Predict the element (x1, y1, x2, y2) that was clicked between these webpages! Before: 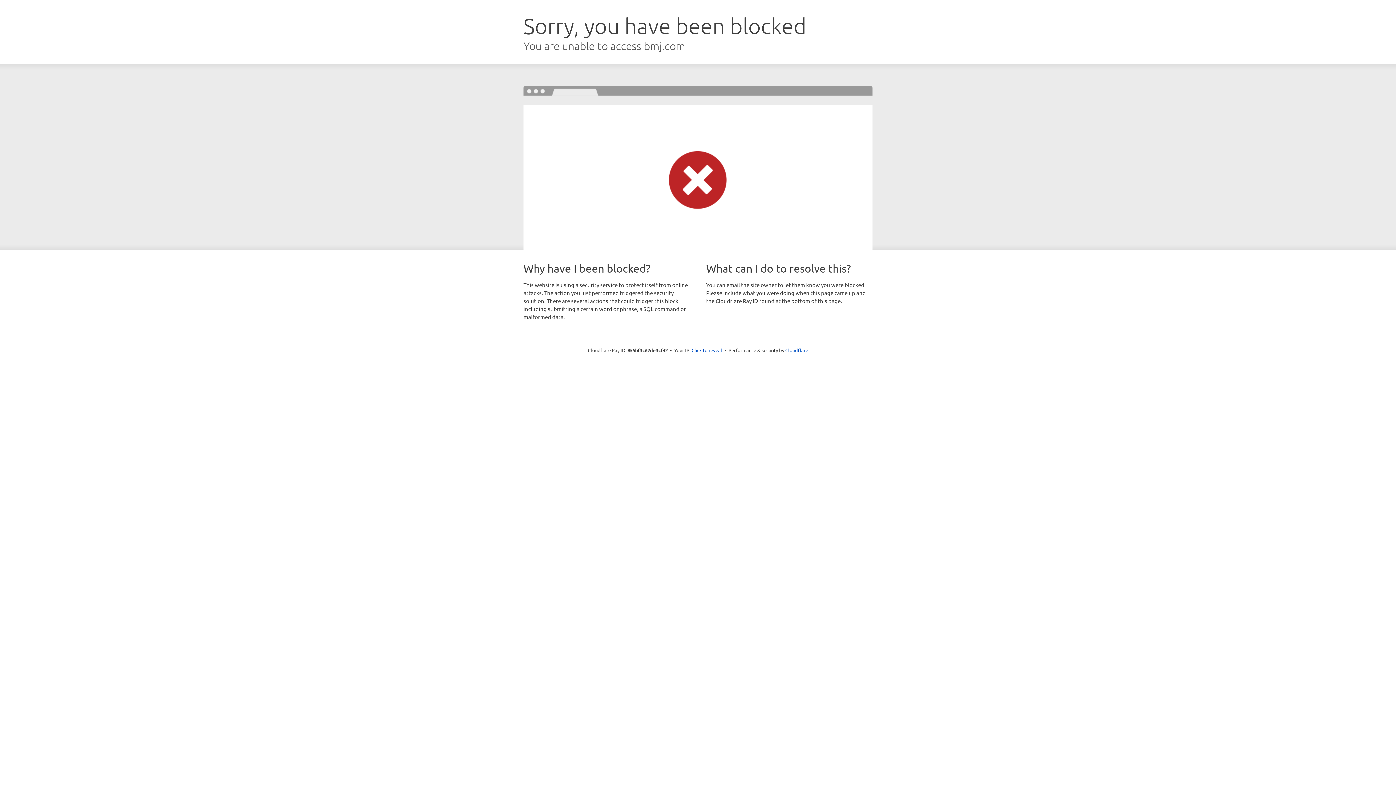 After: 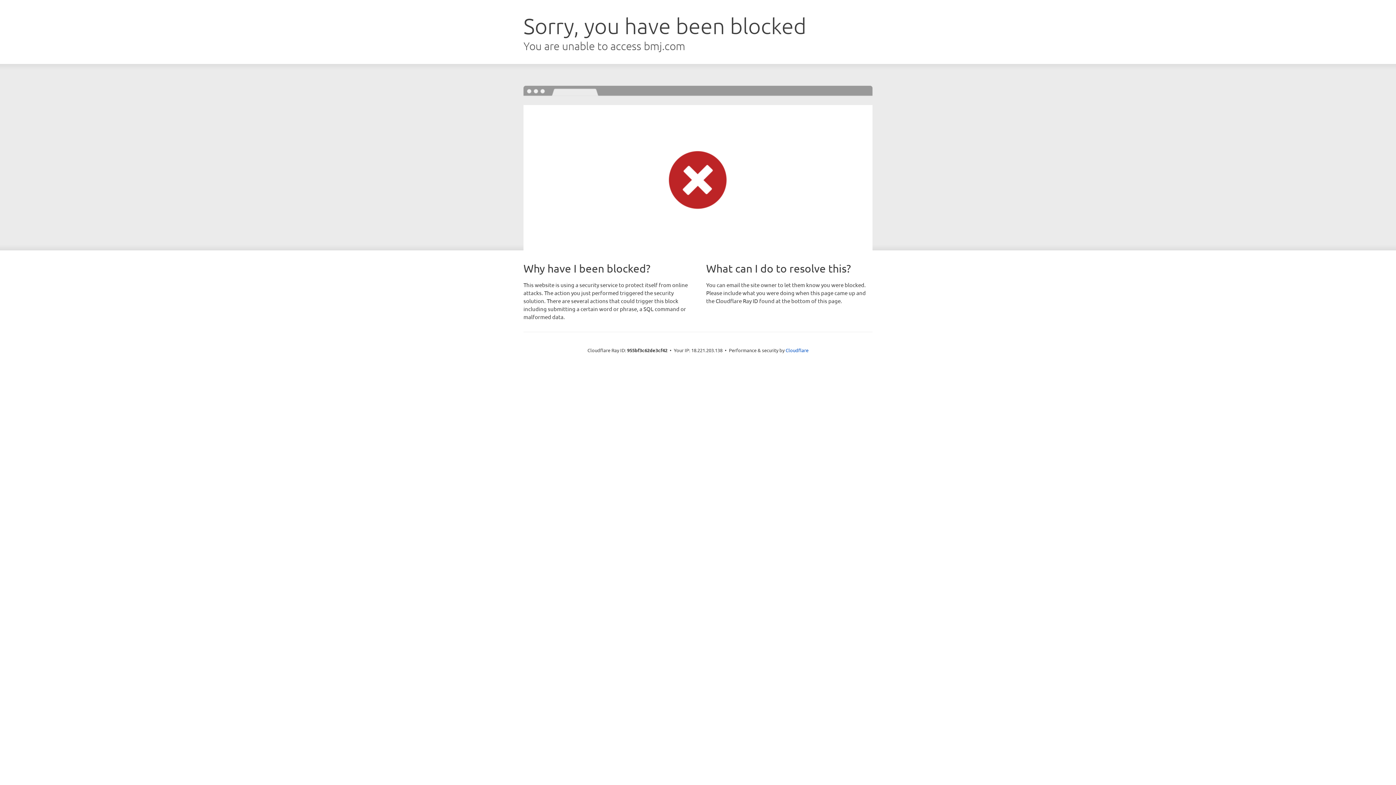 Action: bbox: (691, 346, 722, 353) label: Click to reveal